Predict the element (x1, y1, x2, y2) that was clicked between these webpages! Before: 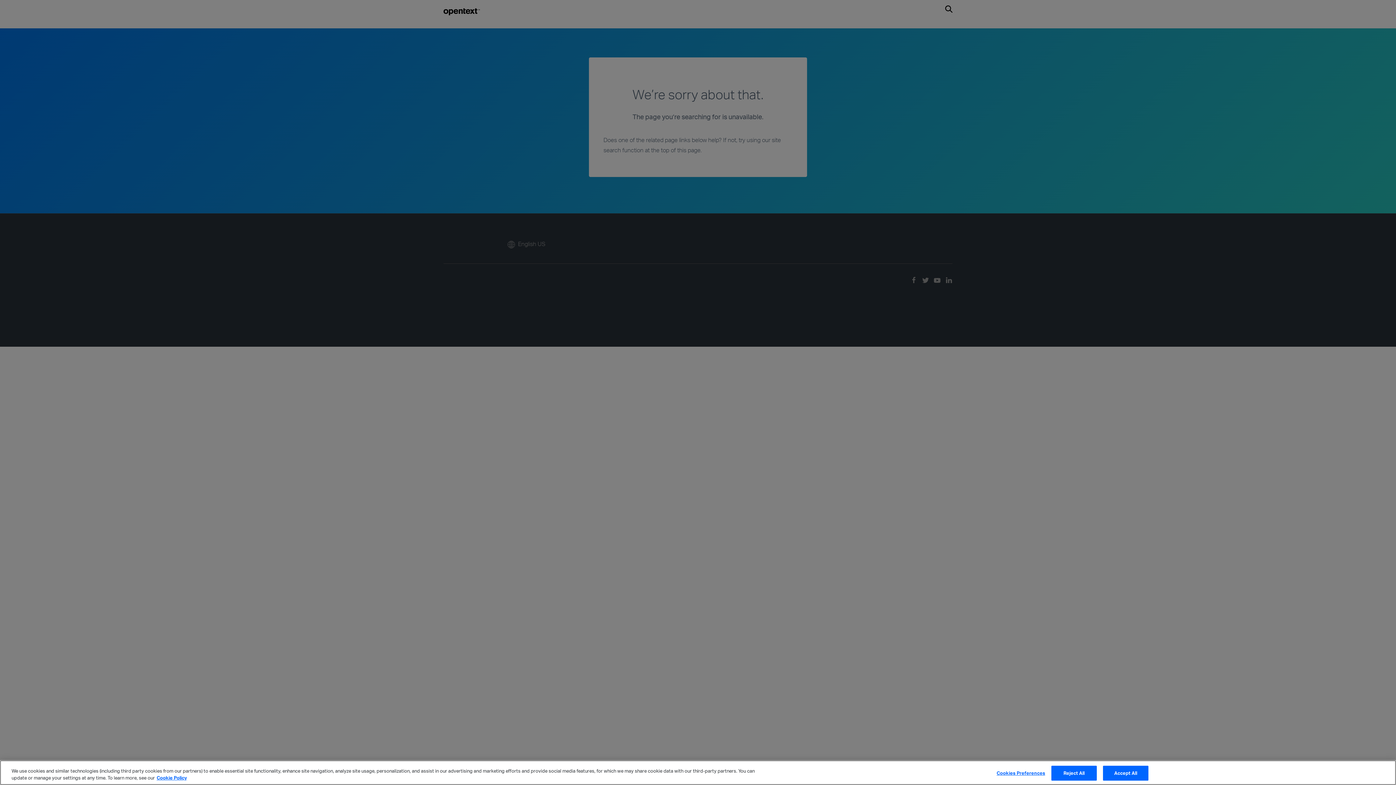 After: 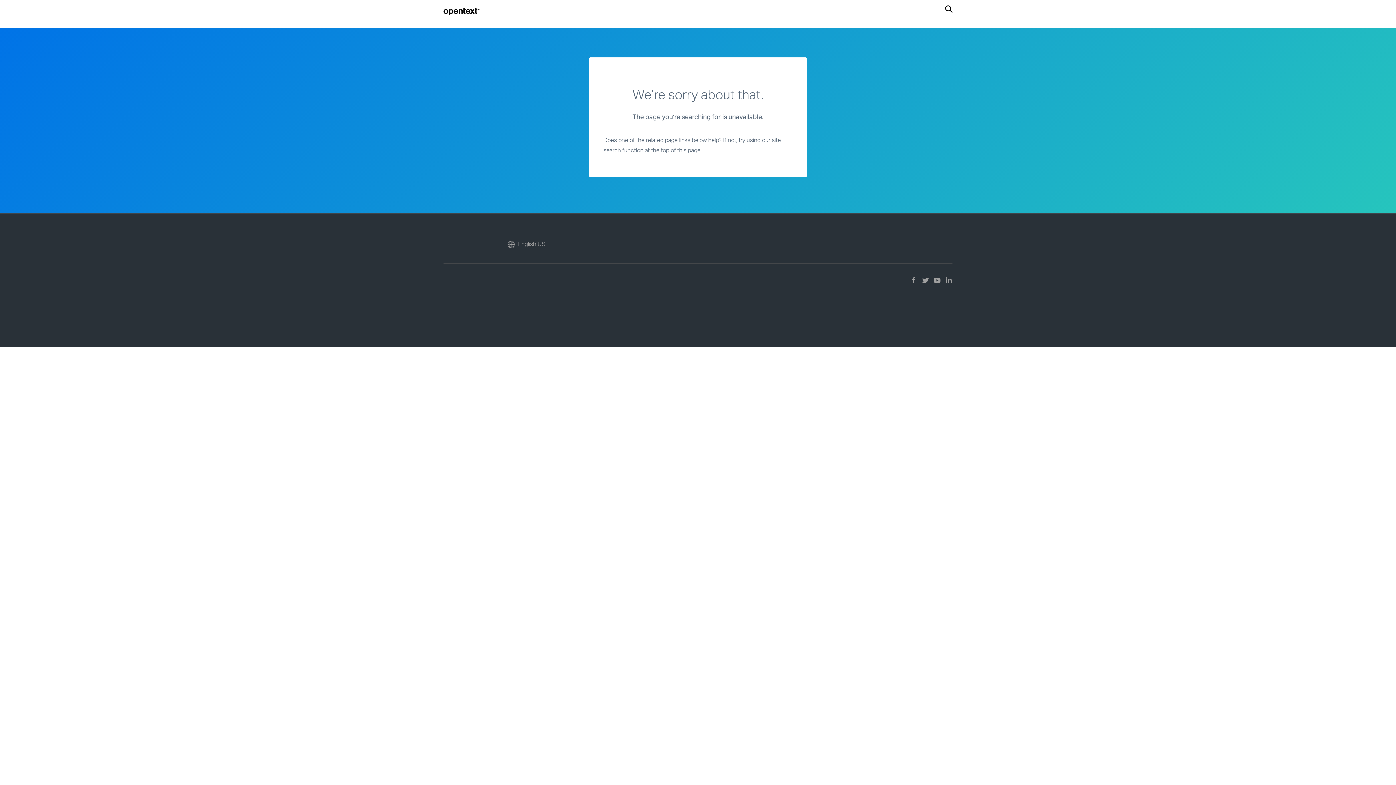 Action: label: Accept All bbox: (1103, 766, 1148, 781)